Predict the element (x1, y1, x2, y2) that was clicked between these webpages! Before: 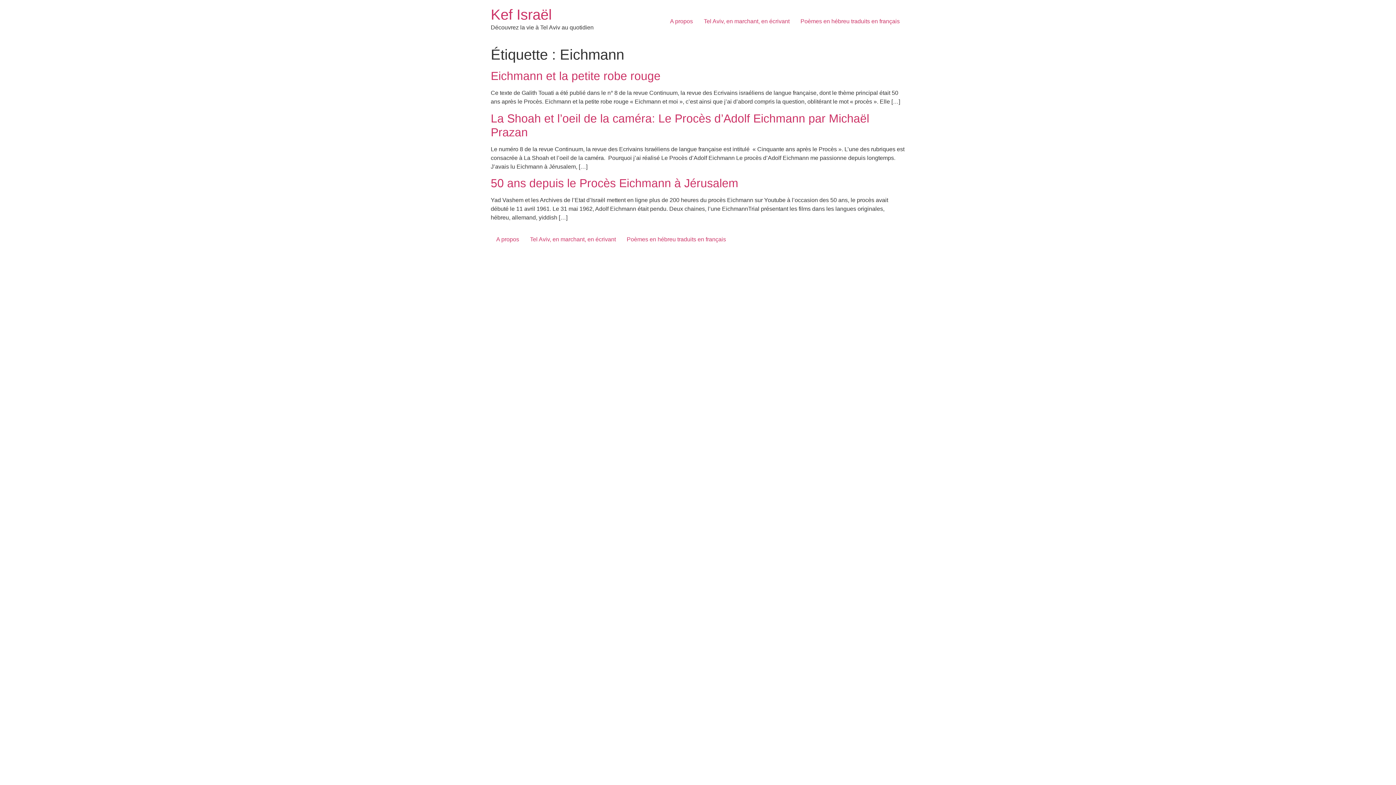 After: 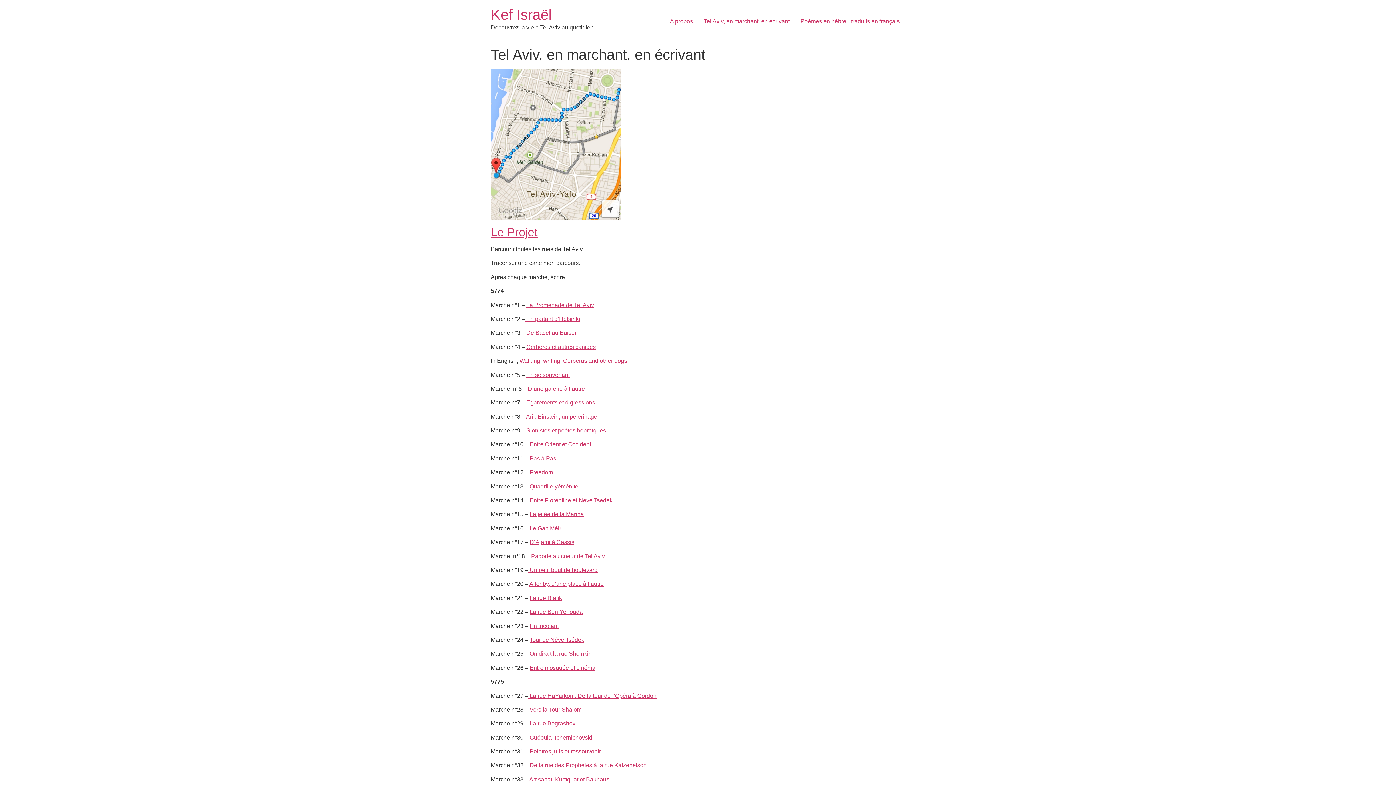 Action: bbox: (698, 14, 795, 28) label: Tel Aviv, en marchant, en écrivant